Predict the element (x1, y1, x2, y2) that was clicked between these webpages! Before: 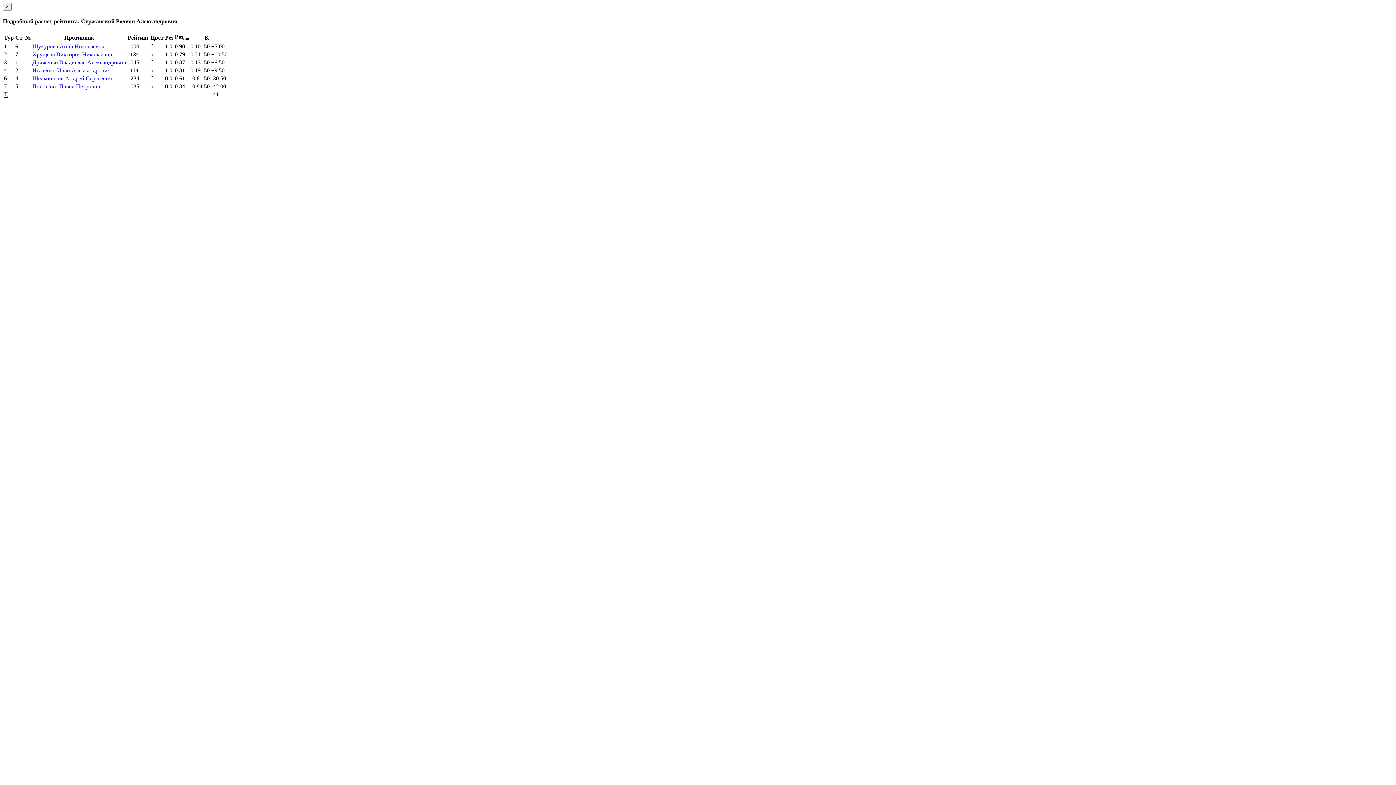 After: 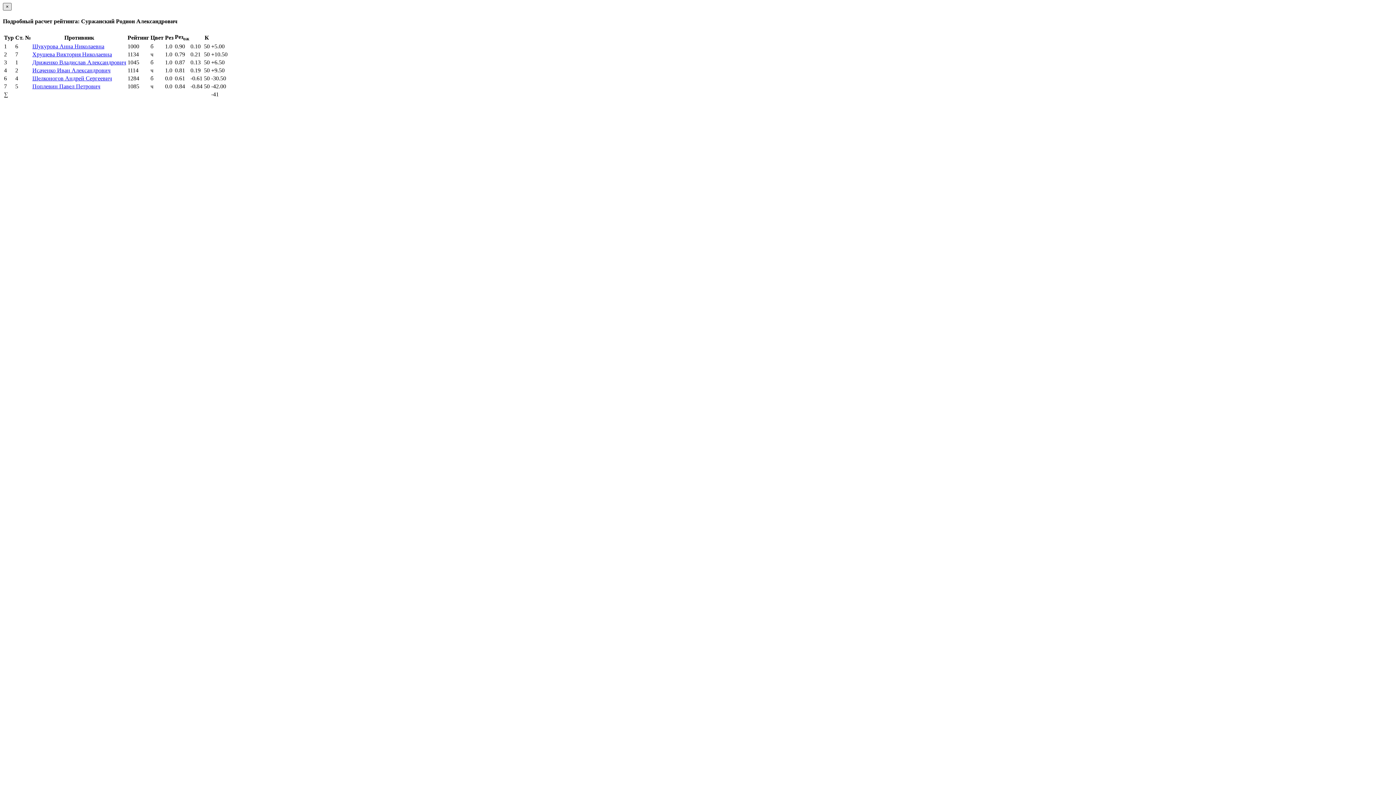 Action: label: Закрыть bbox: (2, 2, 11, 10)